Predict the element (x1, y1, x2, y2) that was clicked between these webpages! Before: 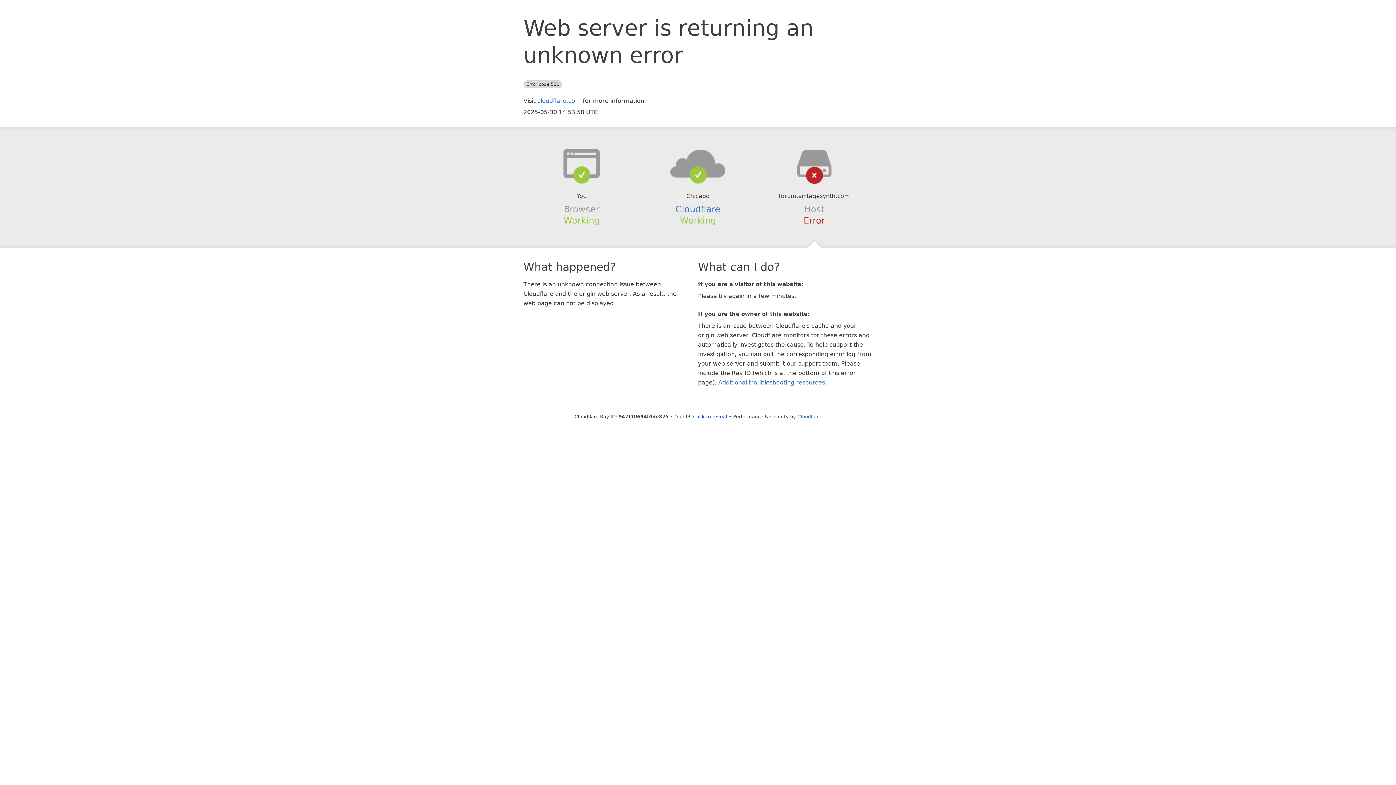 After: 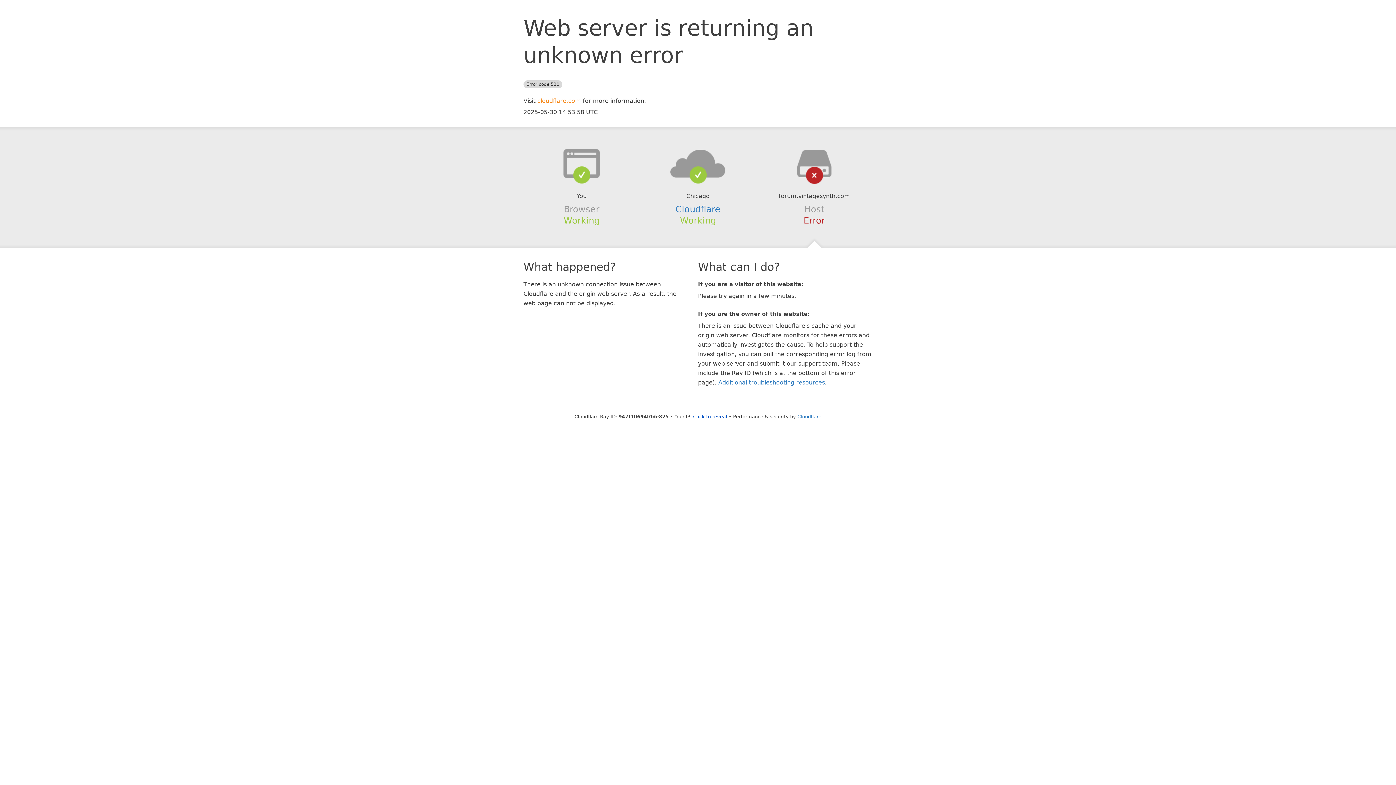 Action: bbox: (537, 97, 581, 104) label: cloudflare.com